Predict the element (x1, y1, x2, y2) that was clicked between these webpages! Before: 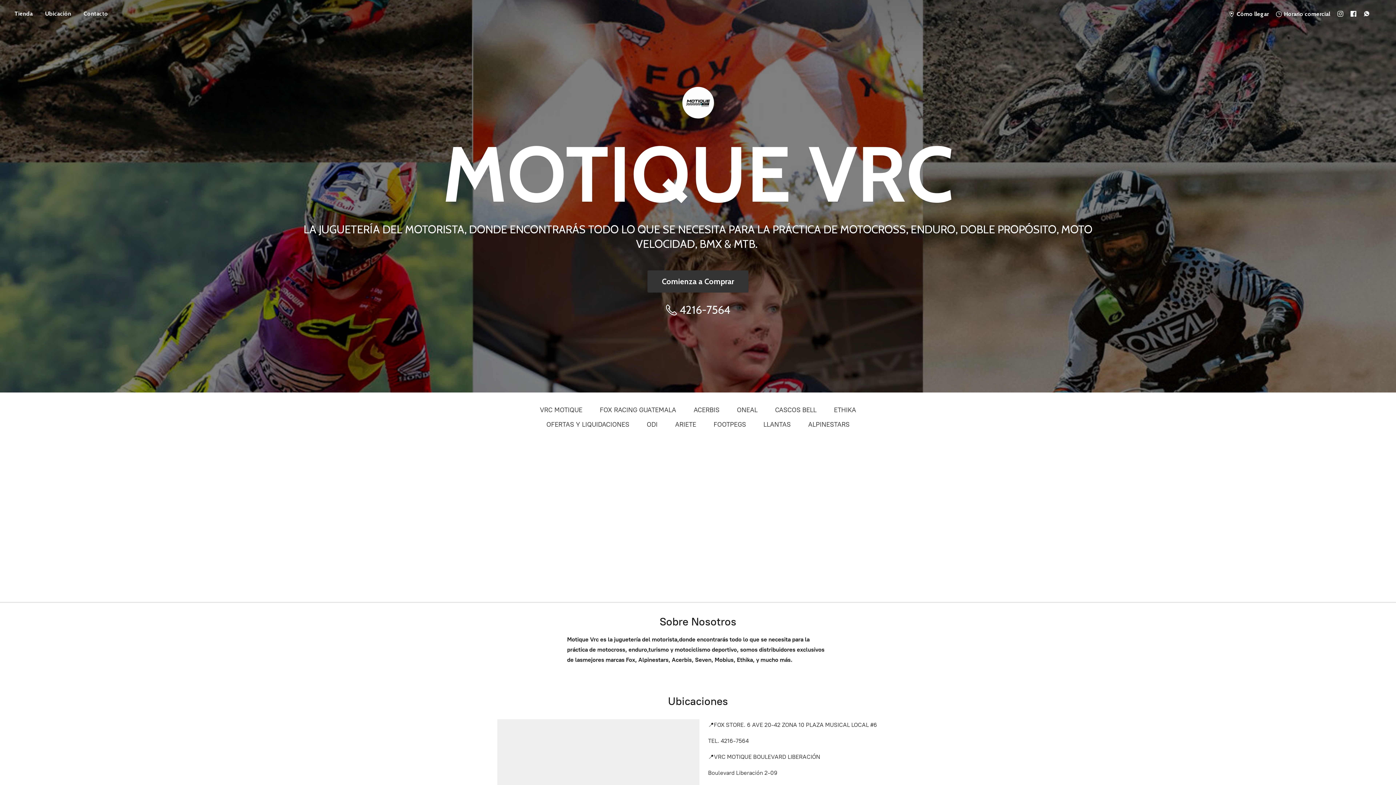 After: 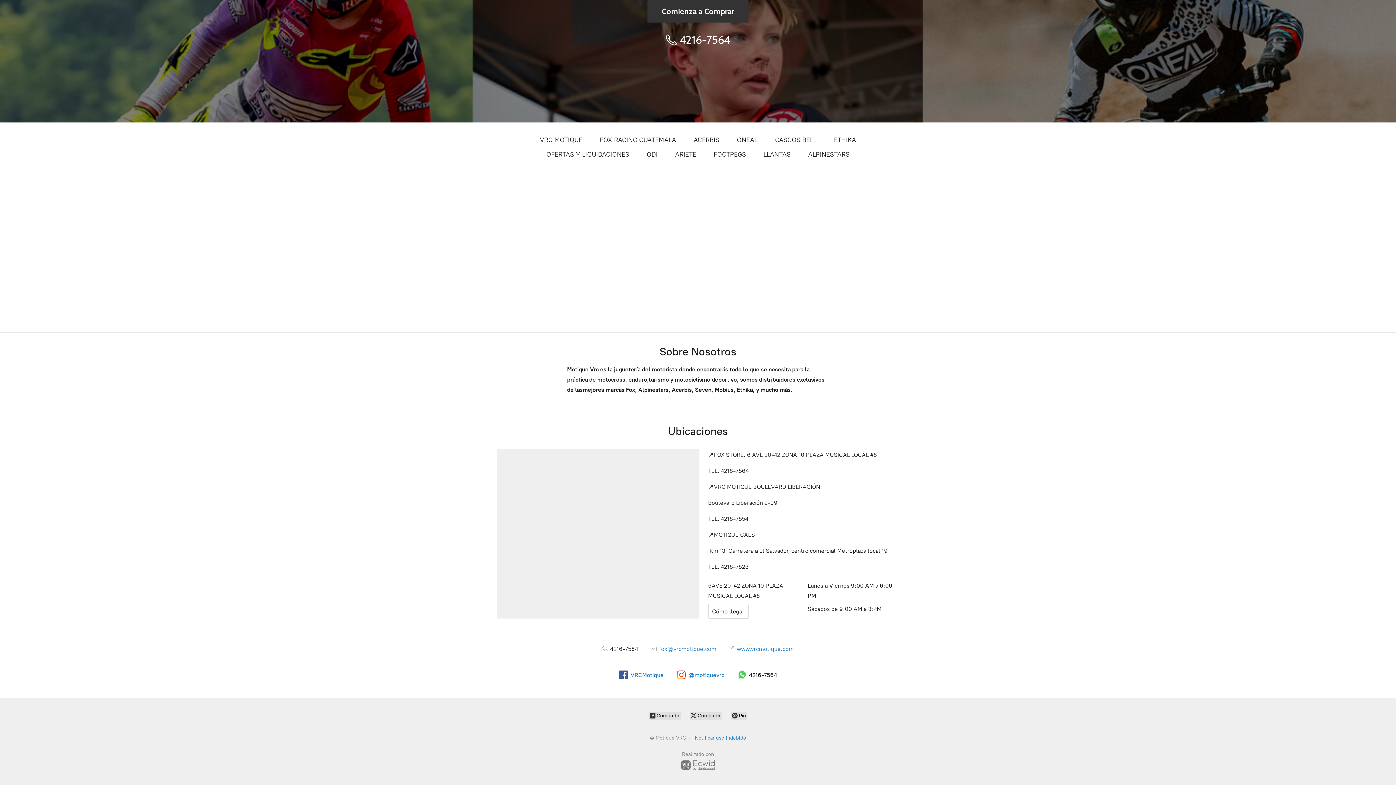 Action: label: Comienza a Comprar bbox: (647, 270, 748, 292)